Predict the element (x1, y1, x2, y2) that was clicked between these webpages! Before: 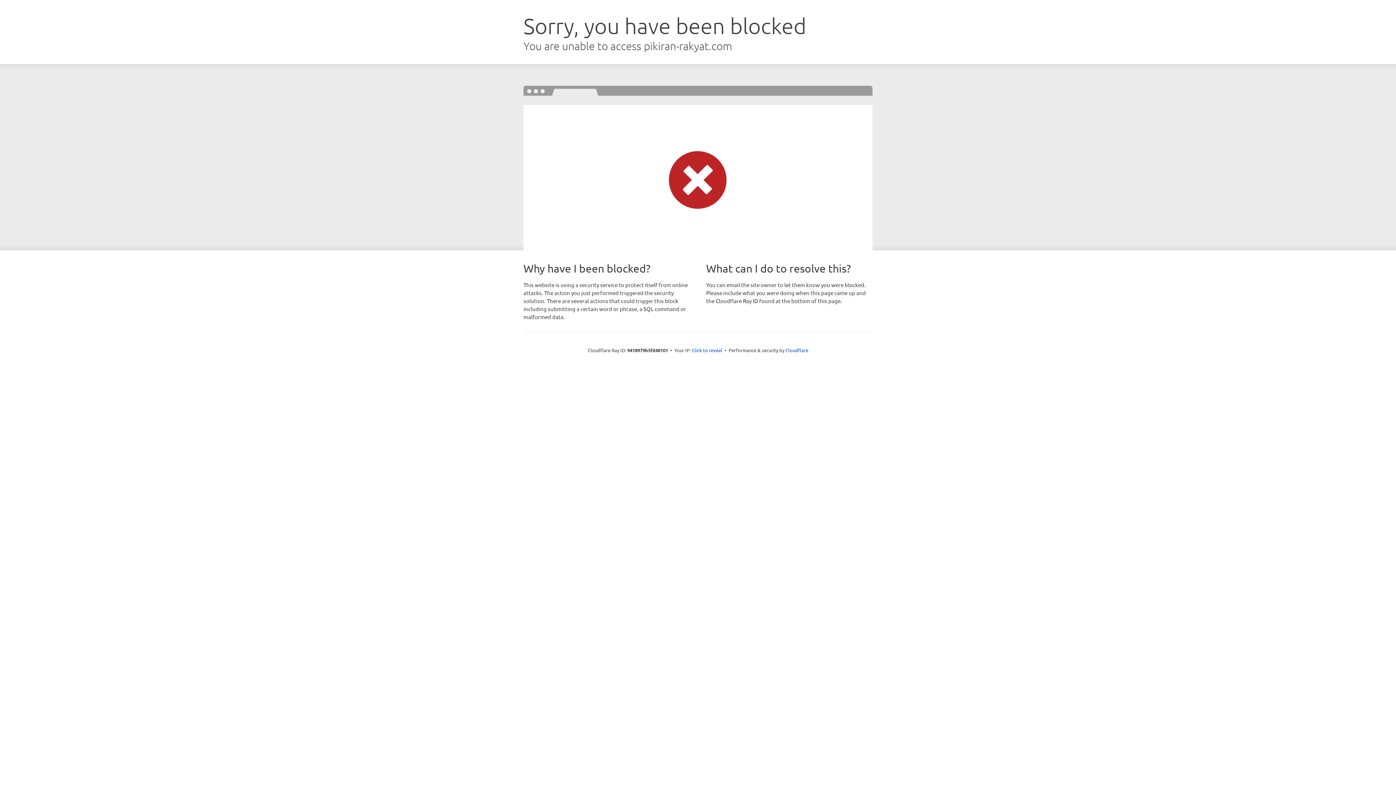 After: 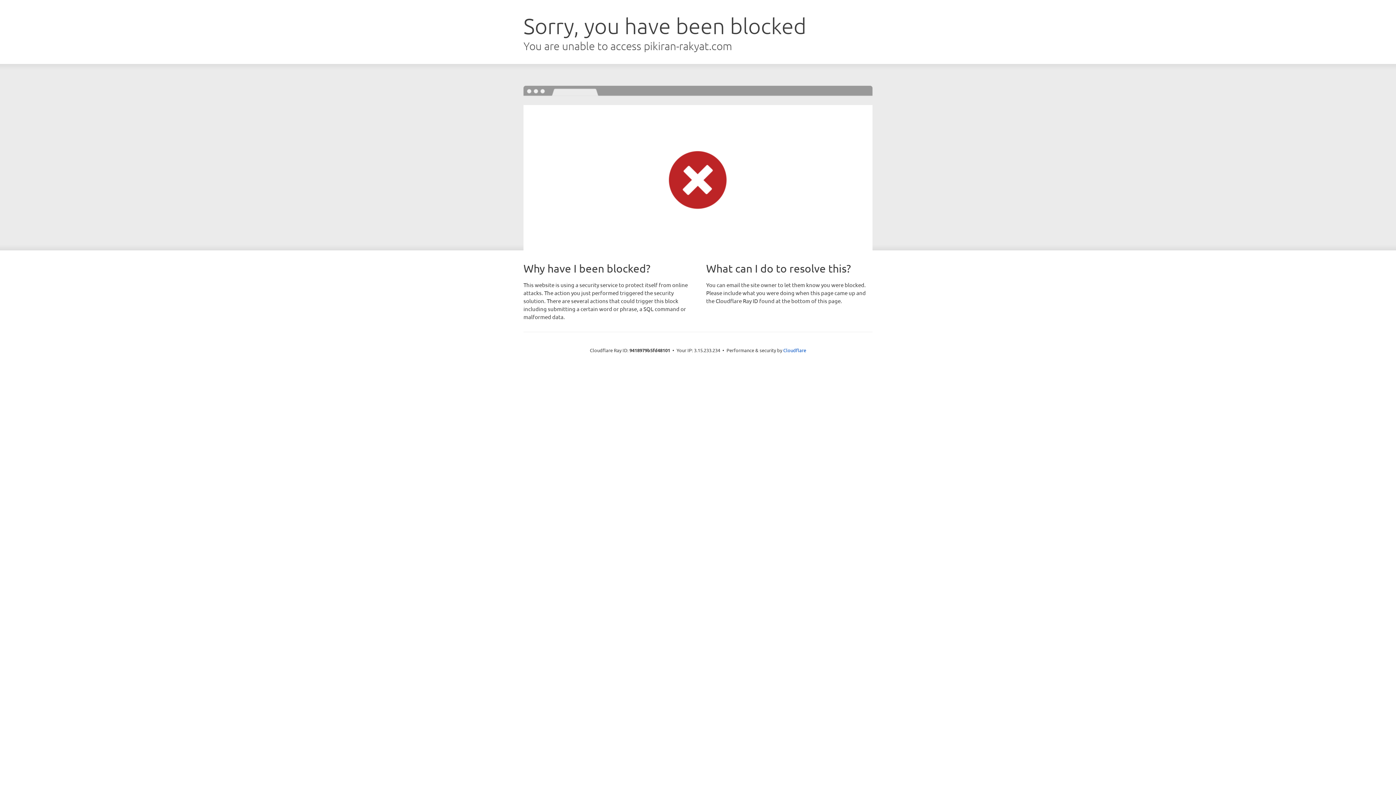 Action: label: Click to reveal bbox: (692, 346, 722, 353)